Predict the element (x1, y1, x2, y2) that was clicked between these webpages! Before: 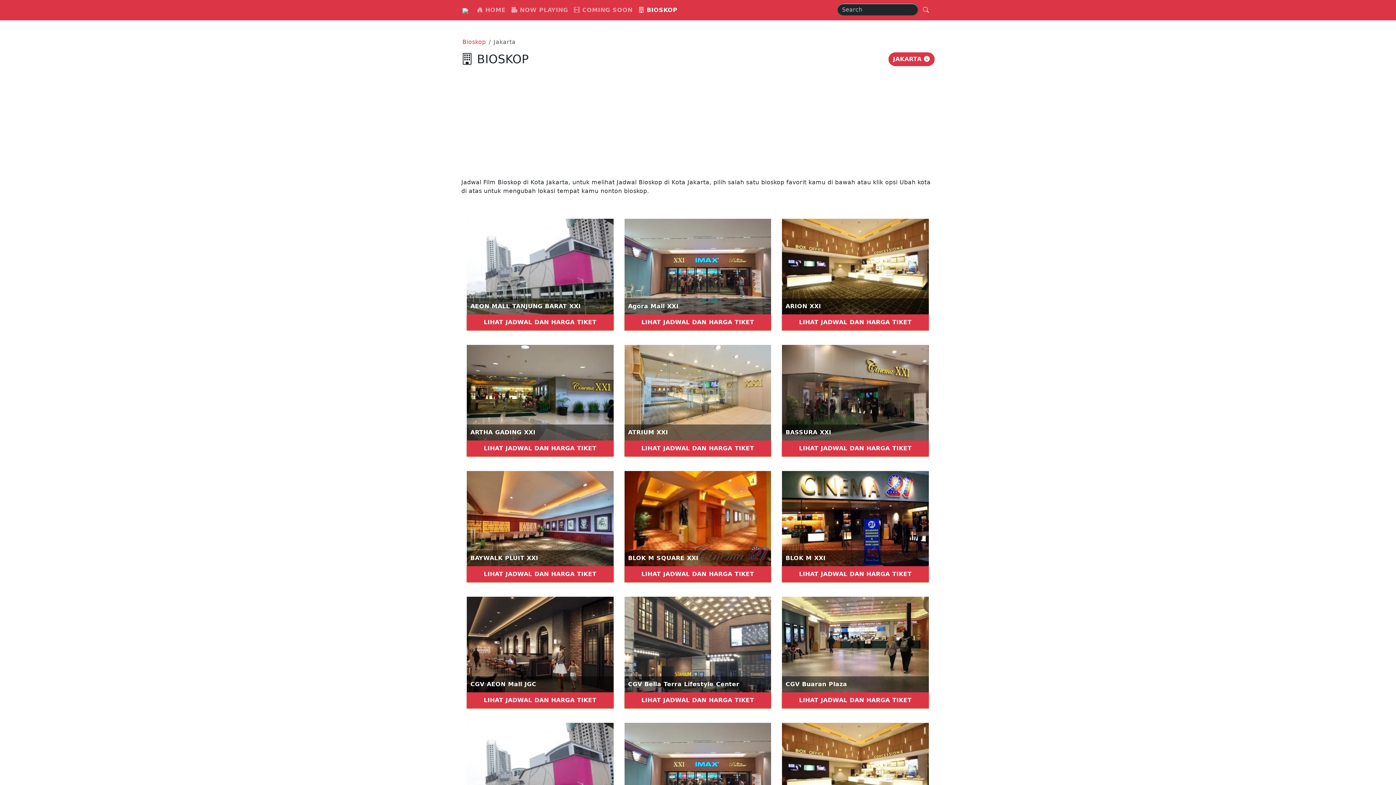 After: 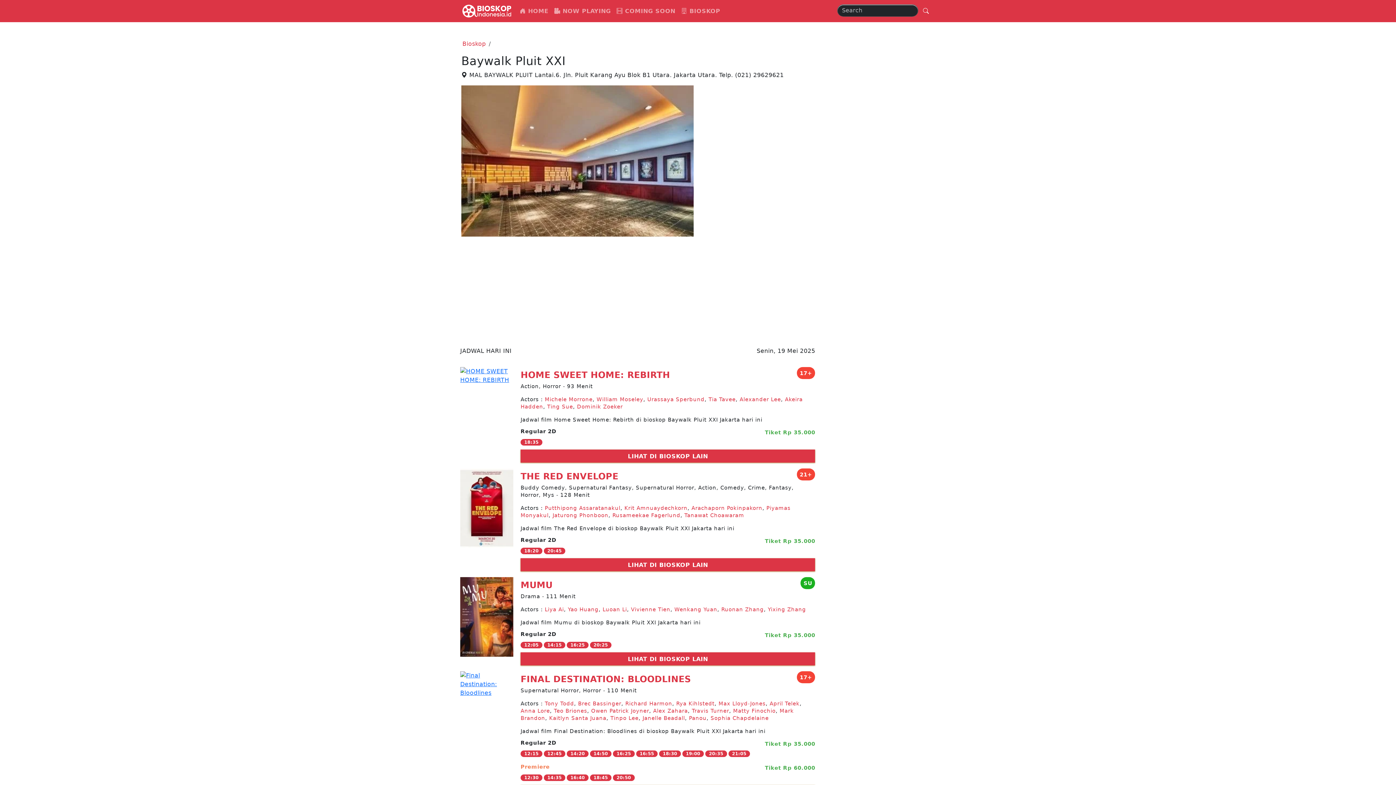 Action: bbox: (466, 566, 613, 582) label: LIHAT JADWAL DAN HARGA TIKET